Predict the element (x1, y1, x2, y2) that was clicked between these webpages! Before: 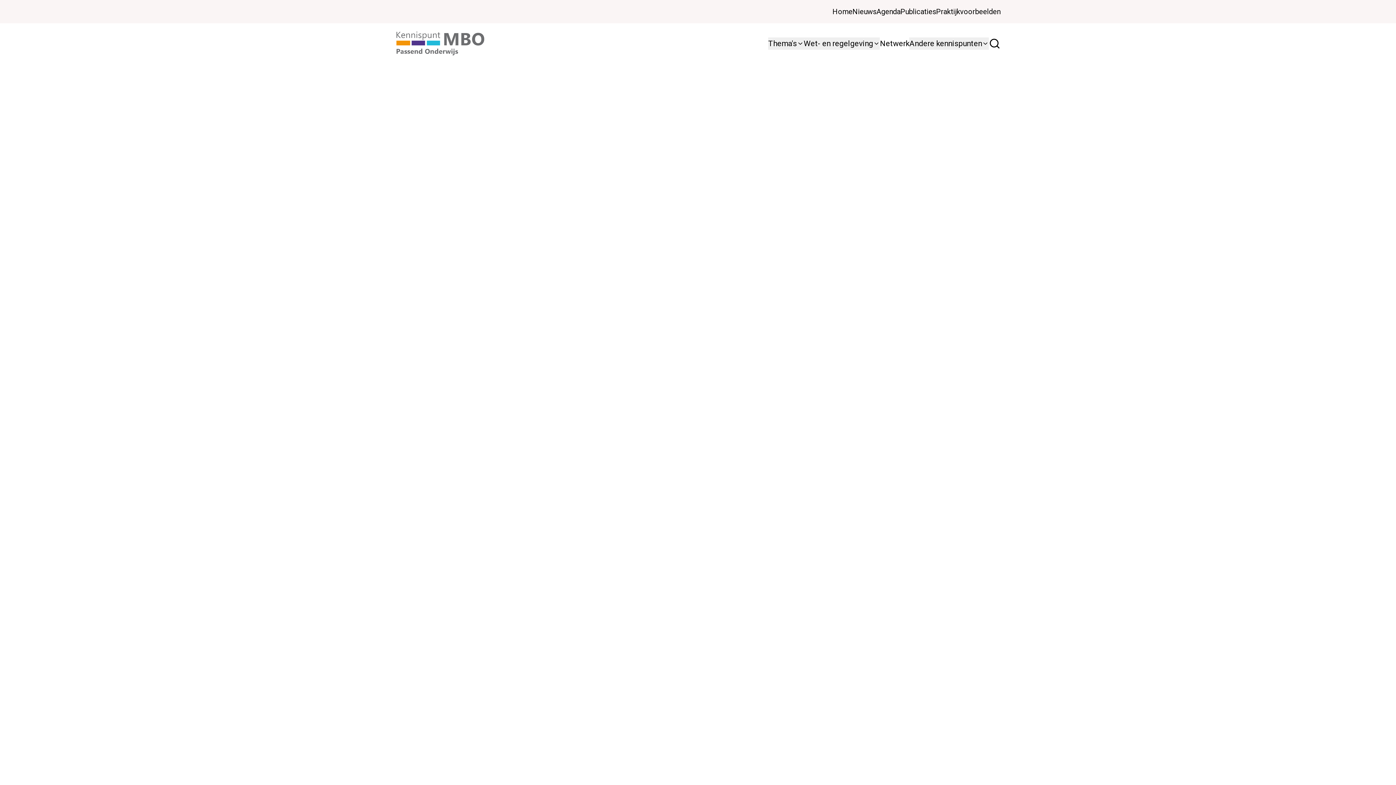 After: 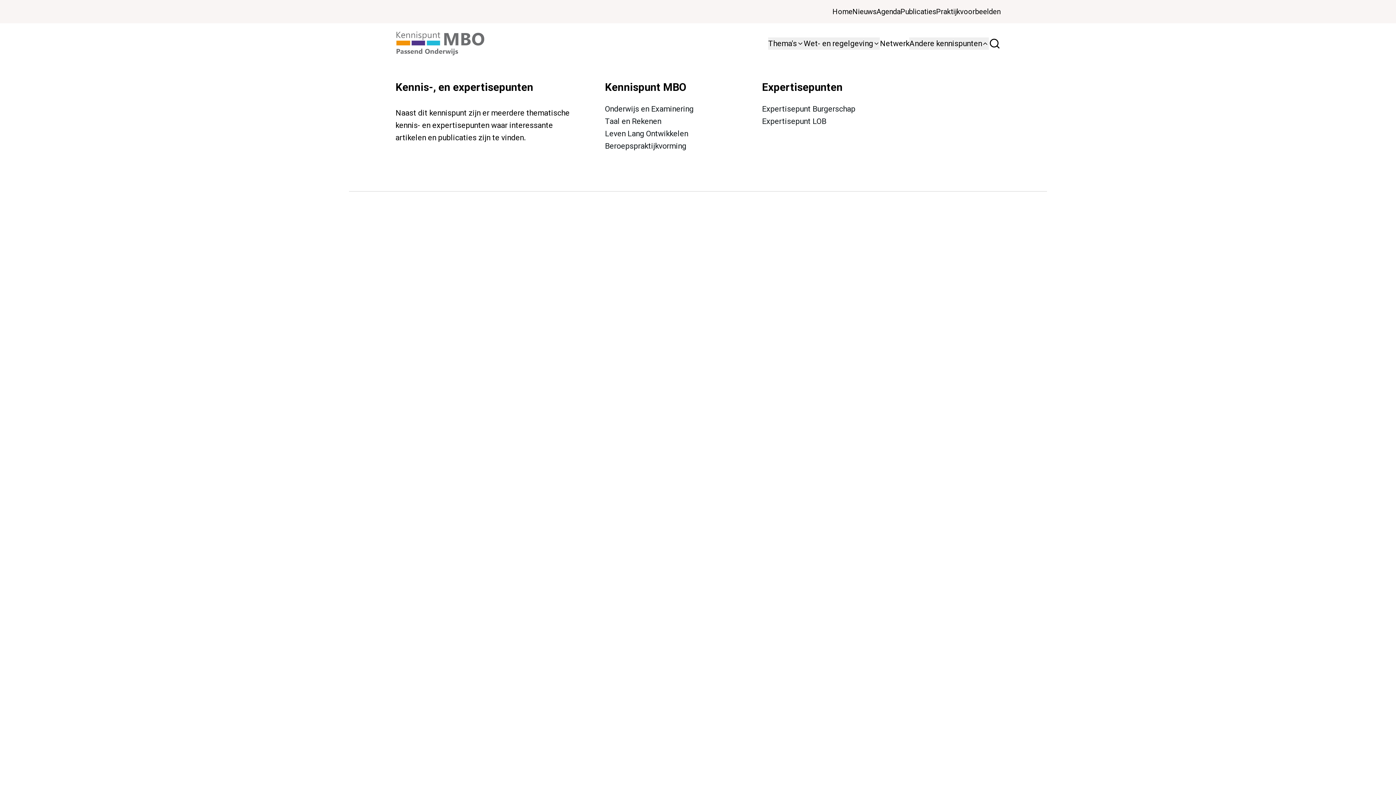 Action: label: Andere kennispunten bbox: (909, 37, 989, 49)